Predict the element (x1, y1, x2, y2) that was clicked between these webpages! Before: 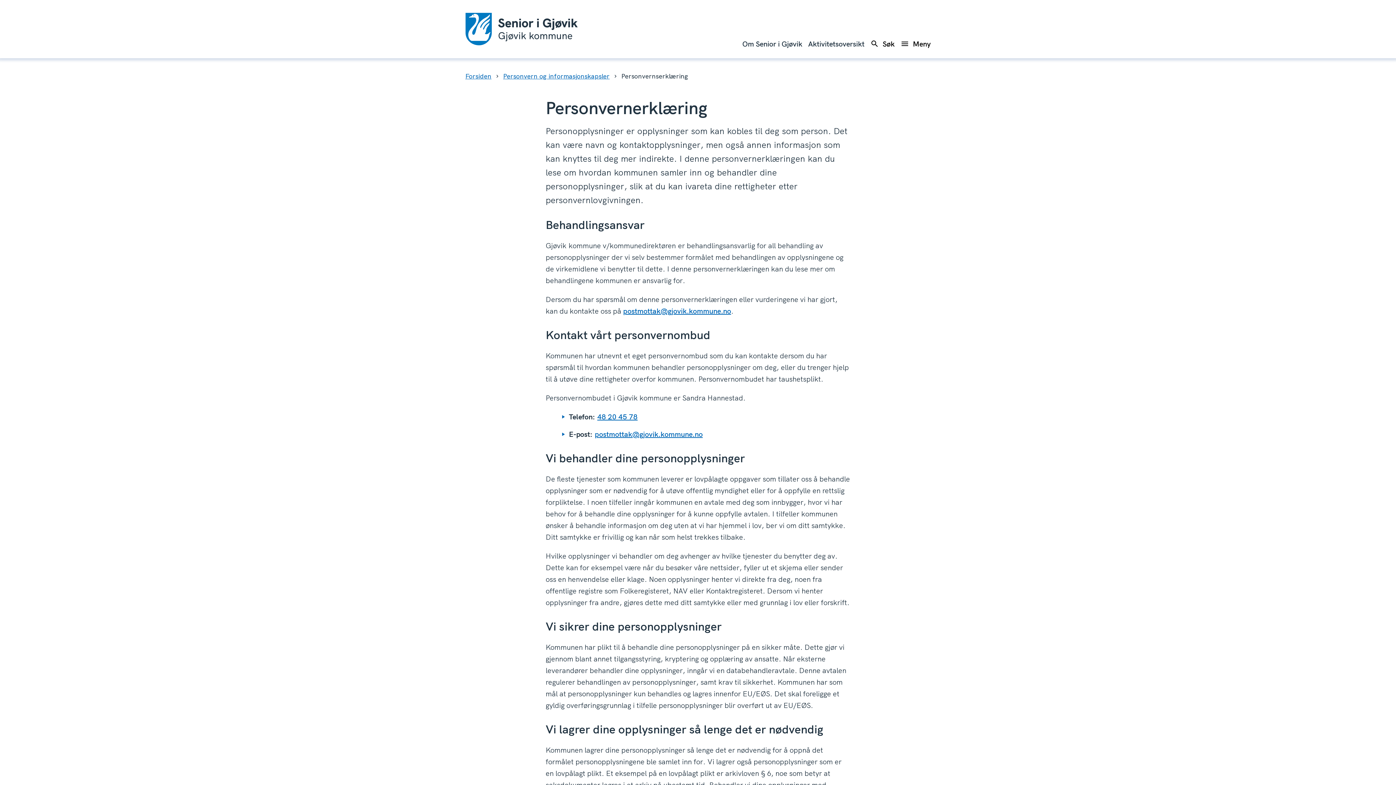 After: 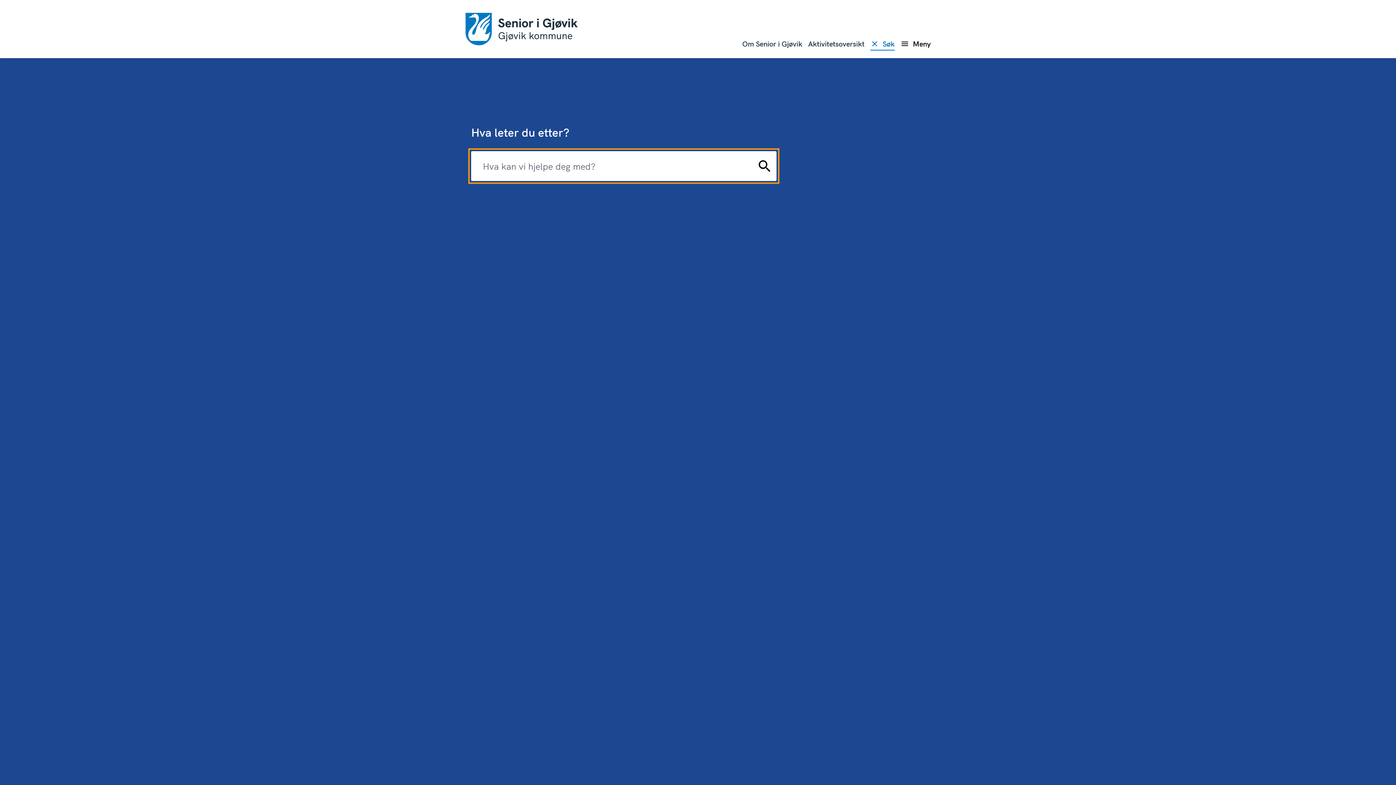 Action: bbox: (870, 38, 894, 50) label: Søk